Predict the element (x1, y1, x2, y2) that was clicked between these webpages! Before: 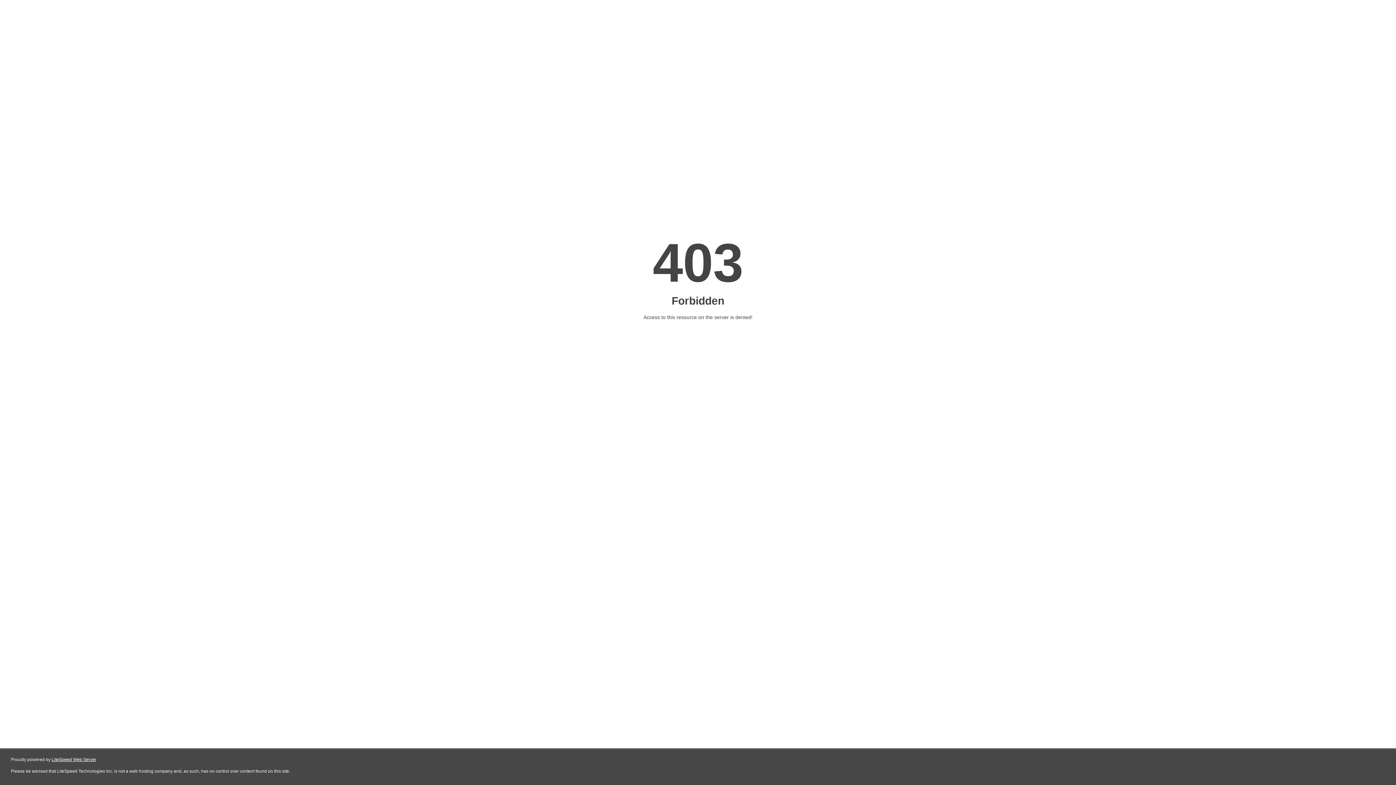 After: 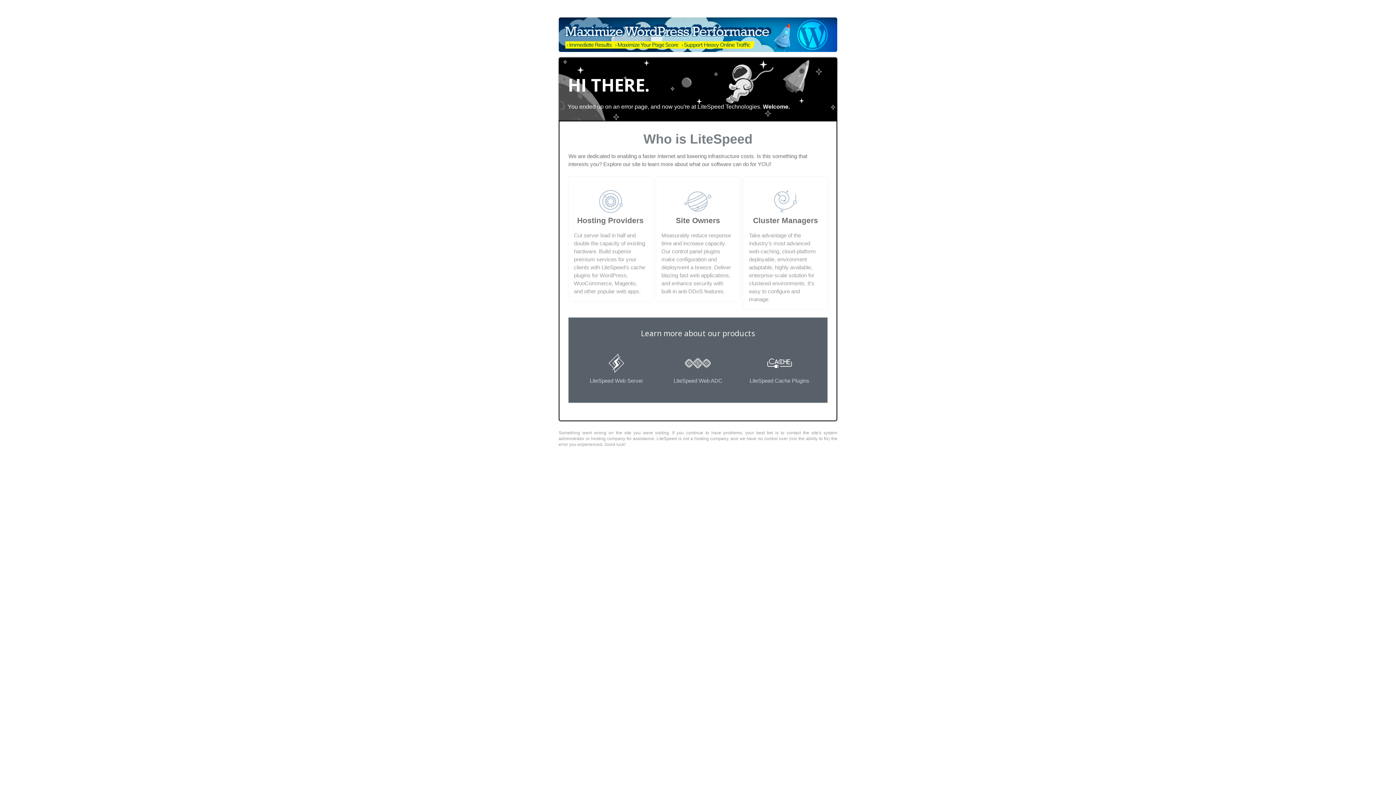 Action: label: LiteSpeed Web Server bbox: (51, 757, 96, 762)